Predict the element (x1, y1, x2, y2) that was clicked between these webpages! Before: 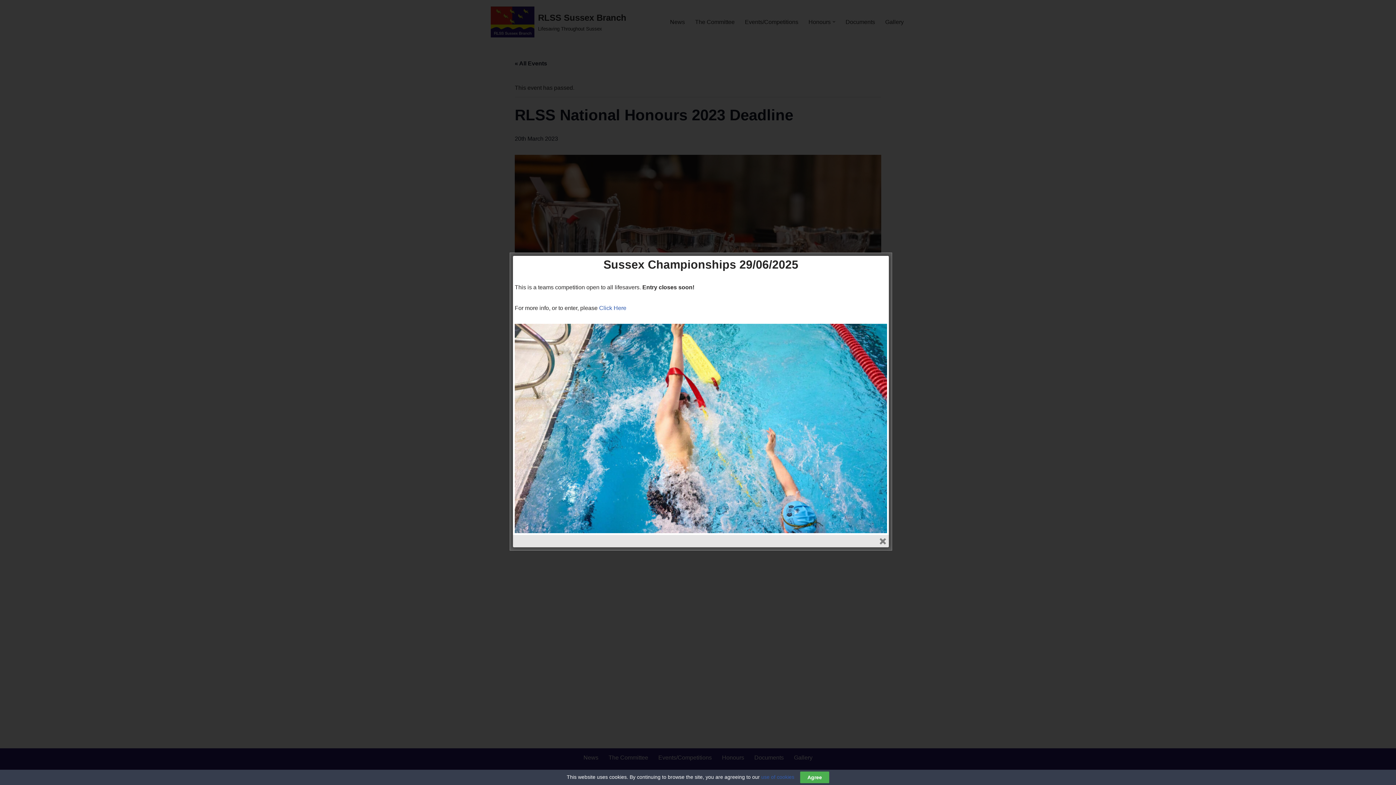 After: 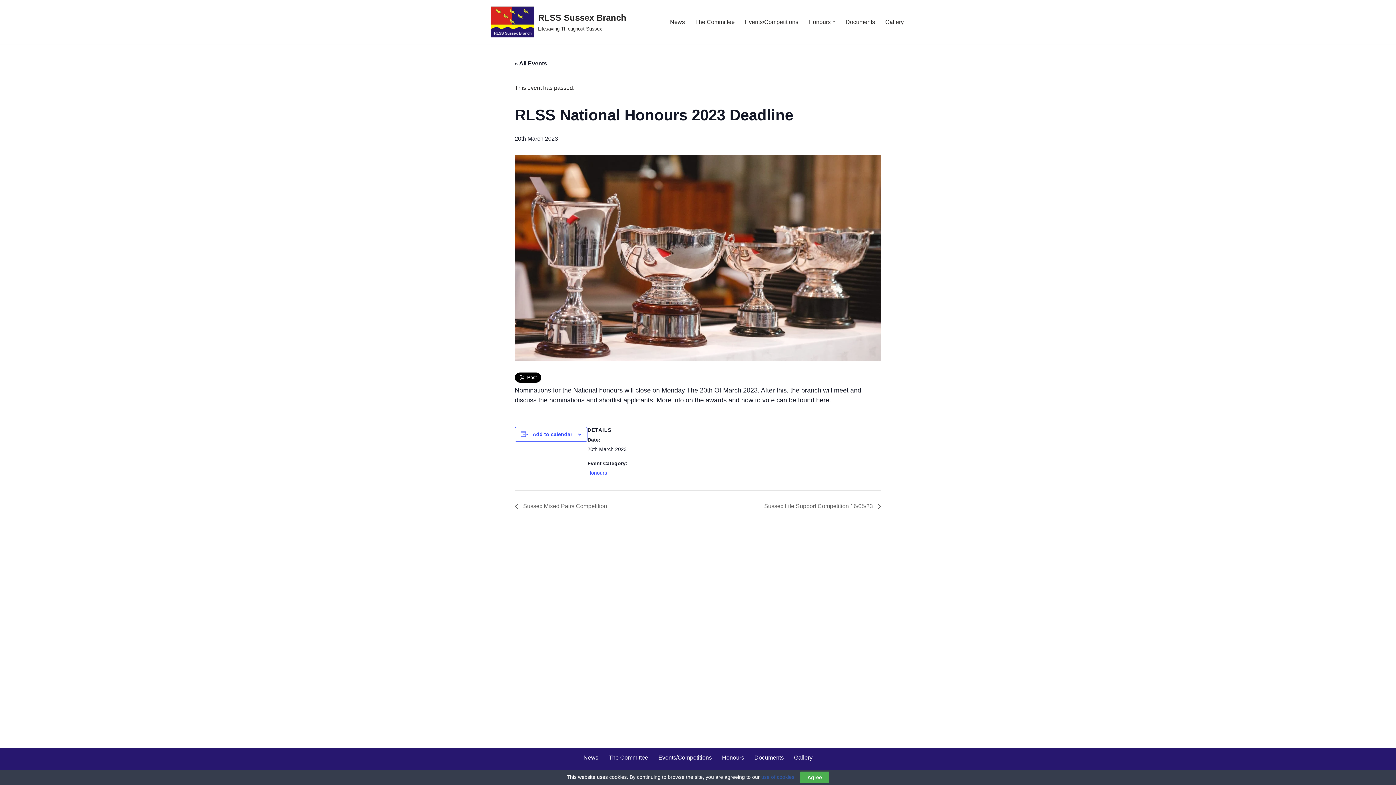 Action: label: Click Here bbox: (599, 305, 626, 311)